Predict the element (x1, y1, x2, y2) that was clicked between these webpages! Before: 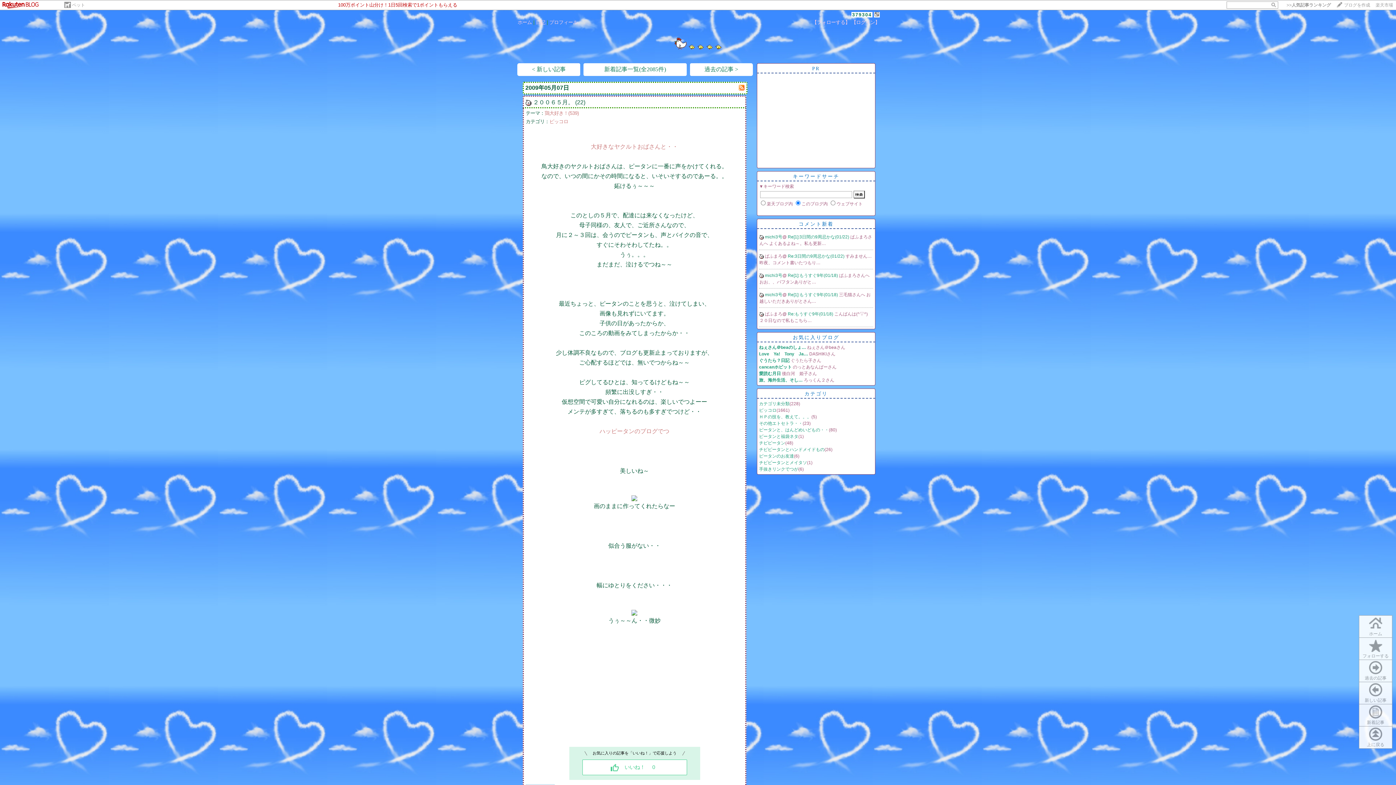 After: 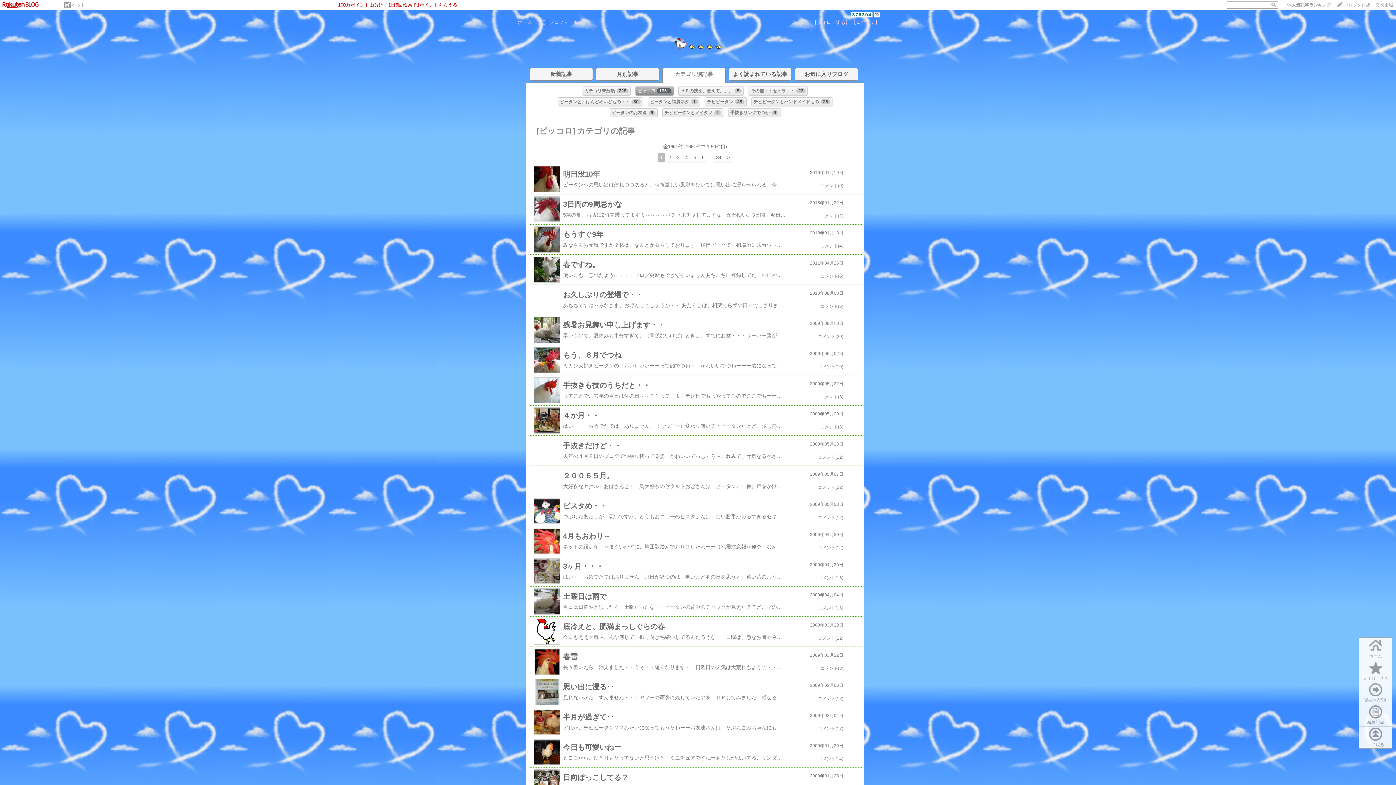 Action: label: ピッコロ bbox: (549, 118, 568, 124)